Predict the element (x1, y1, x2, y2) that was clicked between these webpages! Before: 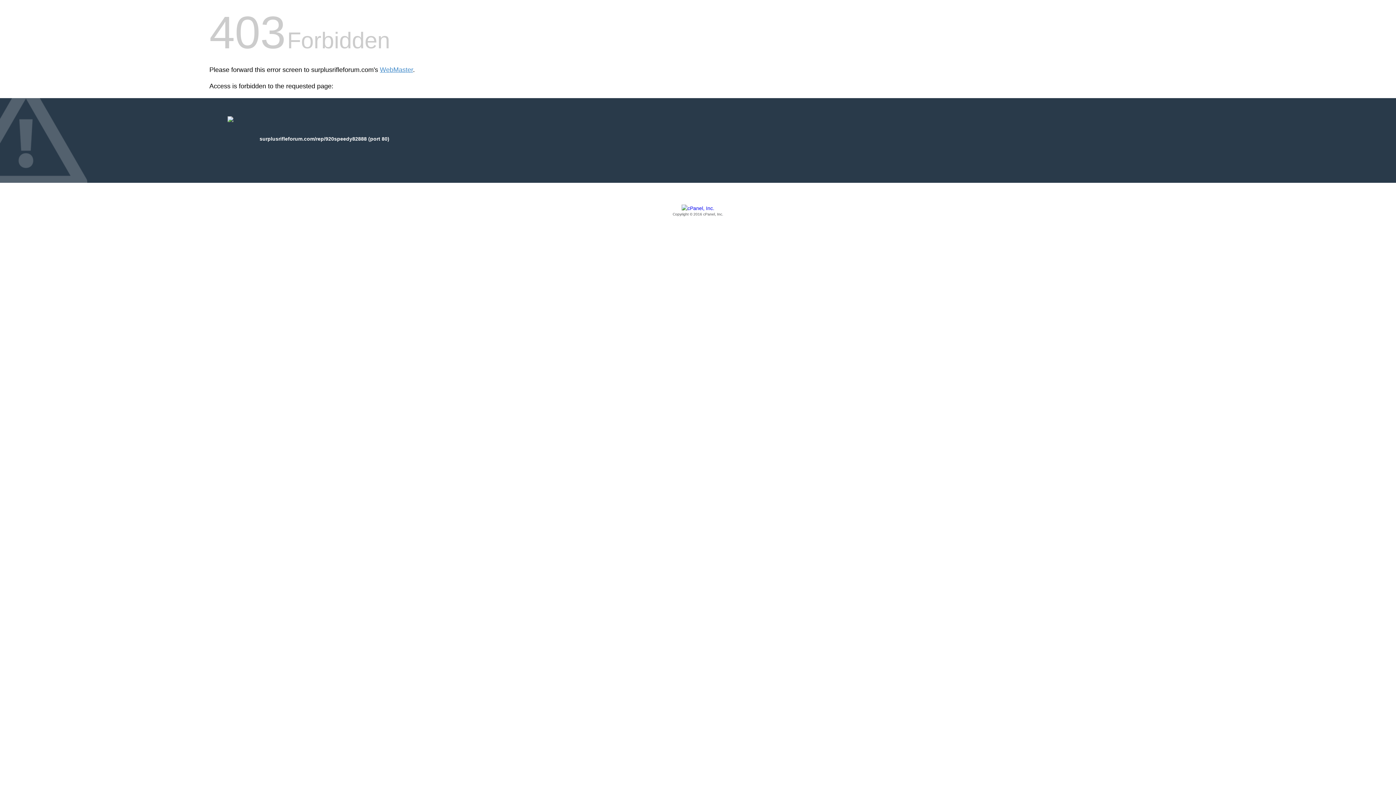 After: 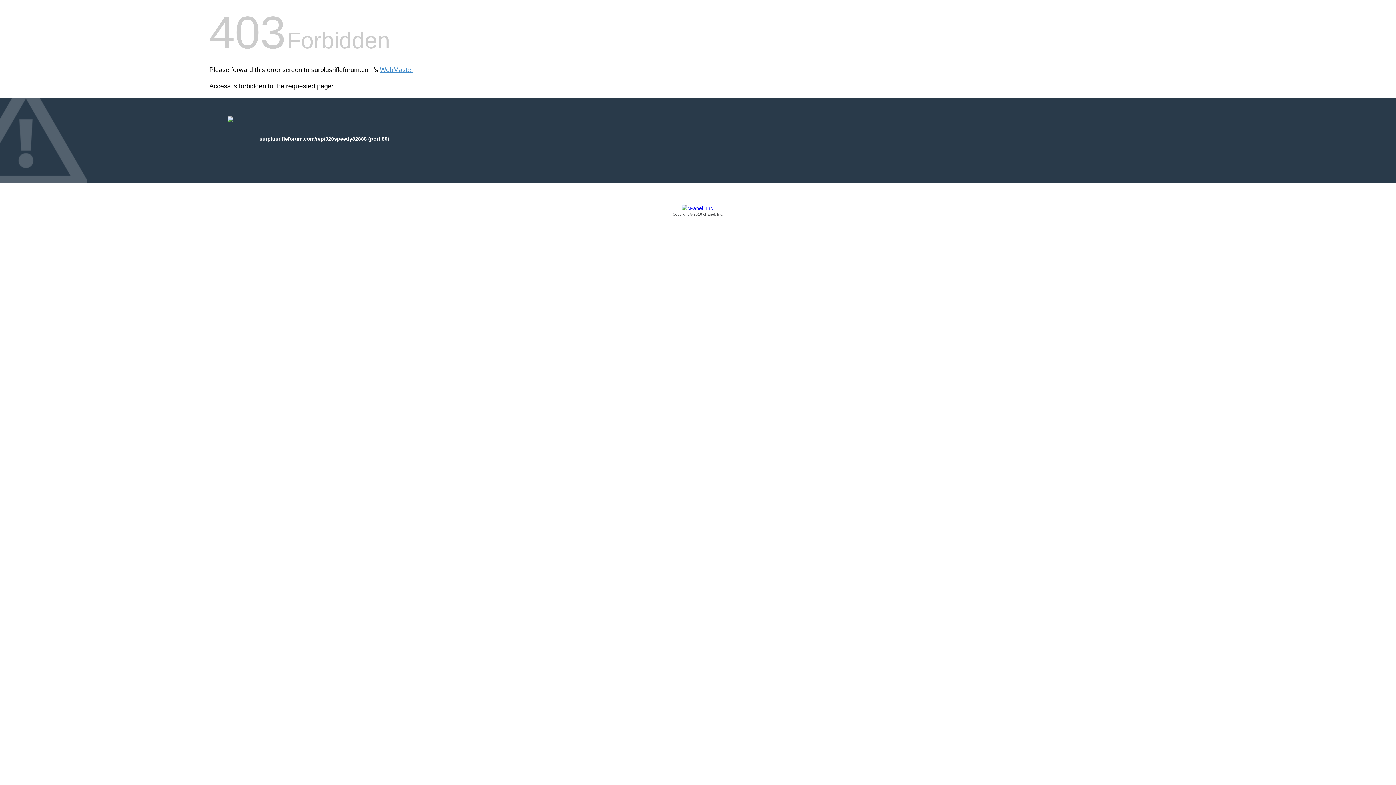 Action: bbox: (209, 205, 1186, 217) label: Copyright © 2016 cPanel, Inc.